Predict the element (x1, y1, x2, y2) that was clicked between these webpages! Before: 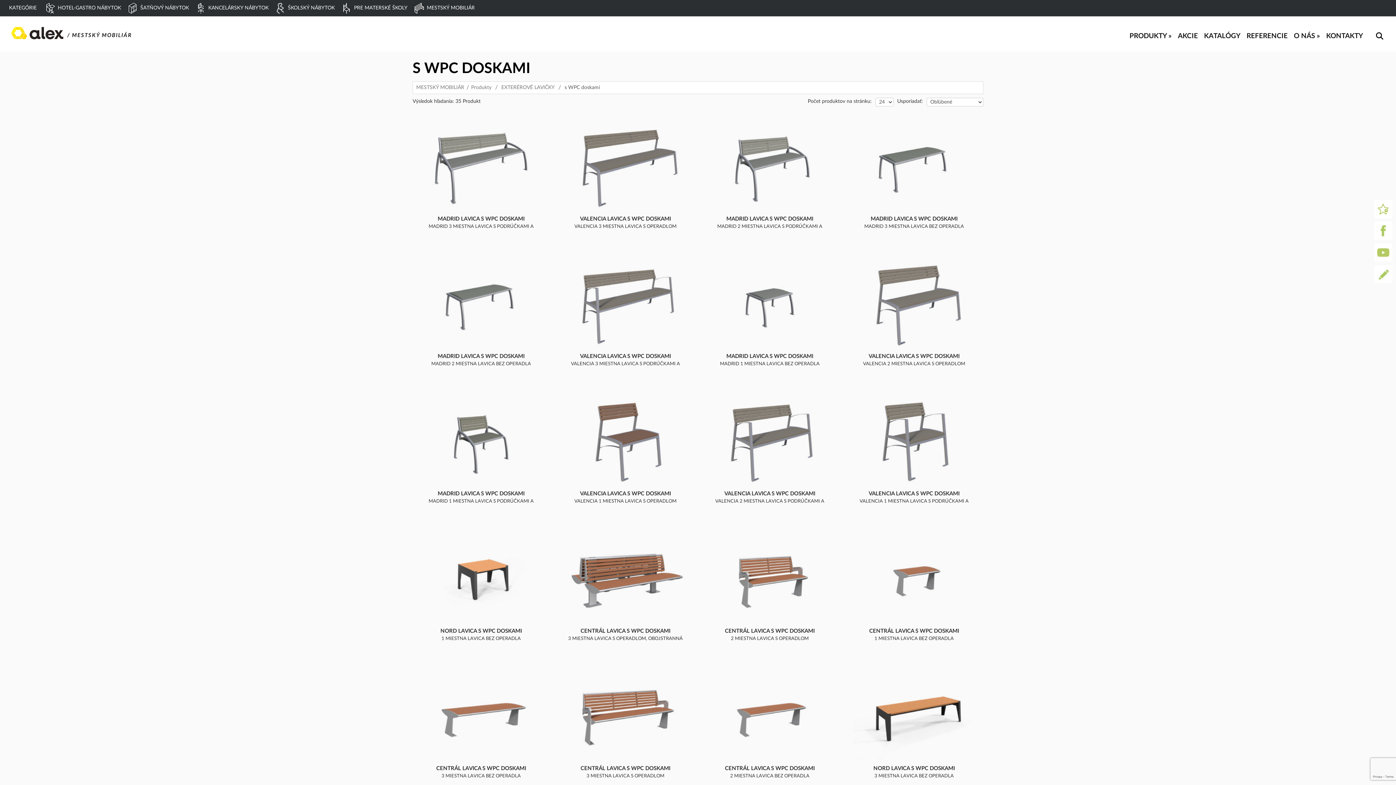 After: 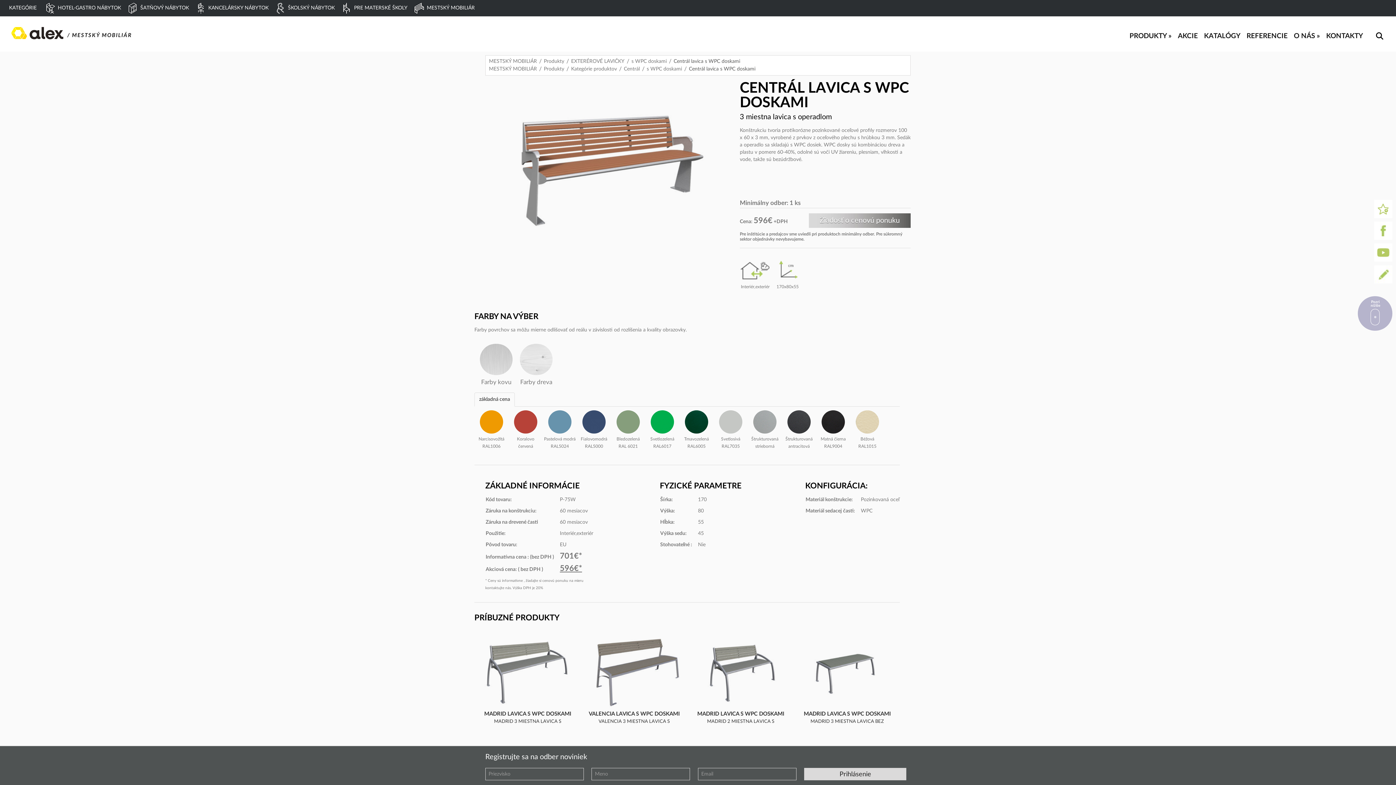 Action: bbox: (557, 670, 694, 761)